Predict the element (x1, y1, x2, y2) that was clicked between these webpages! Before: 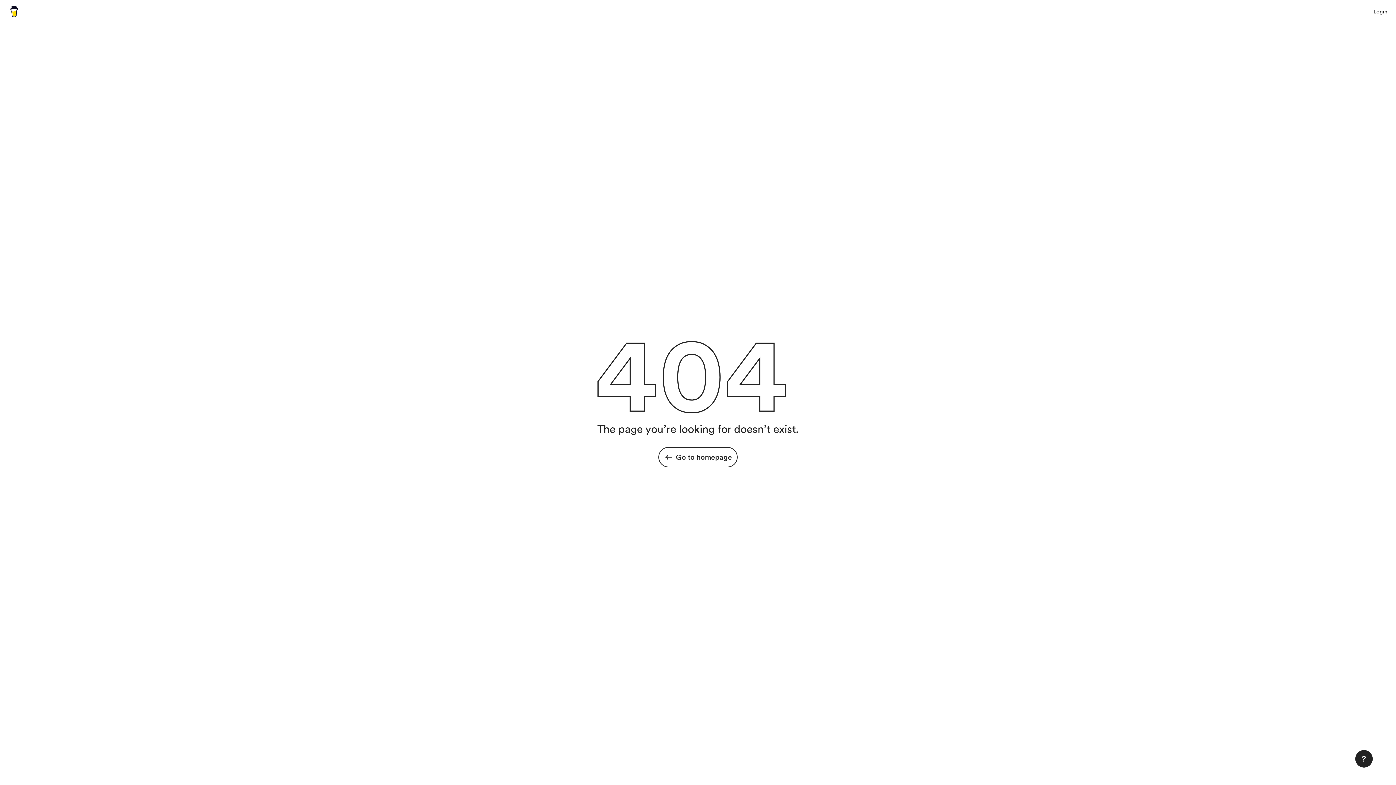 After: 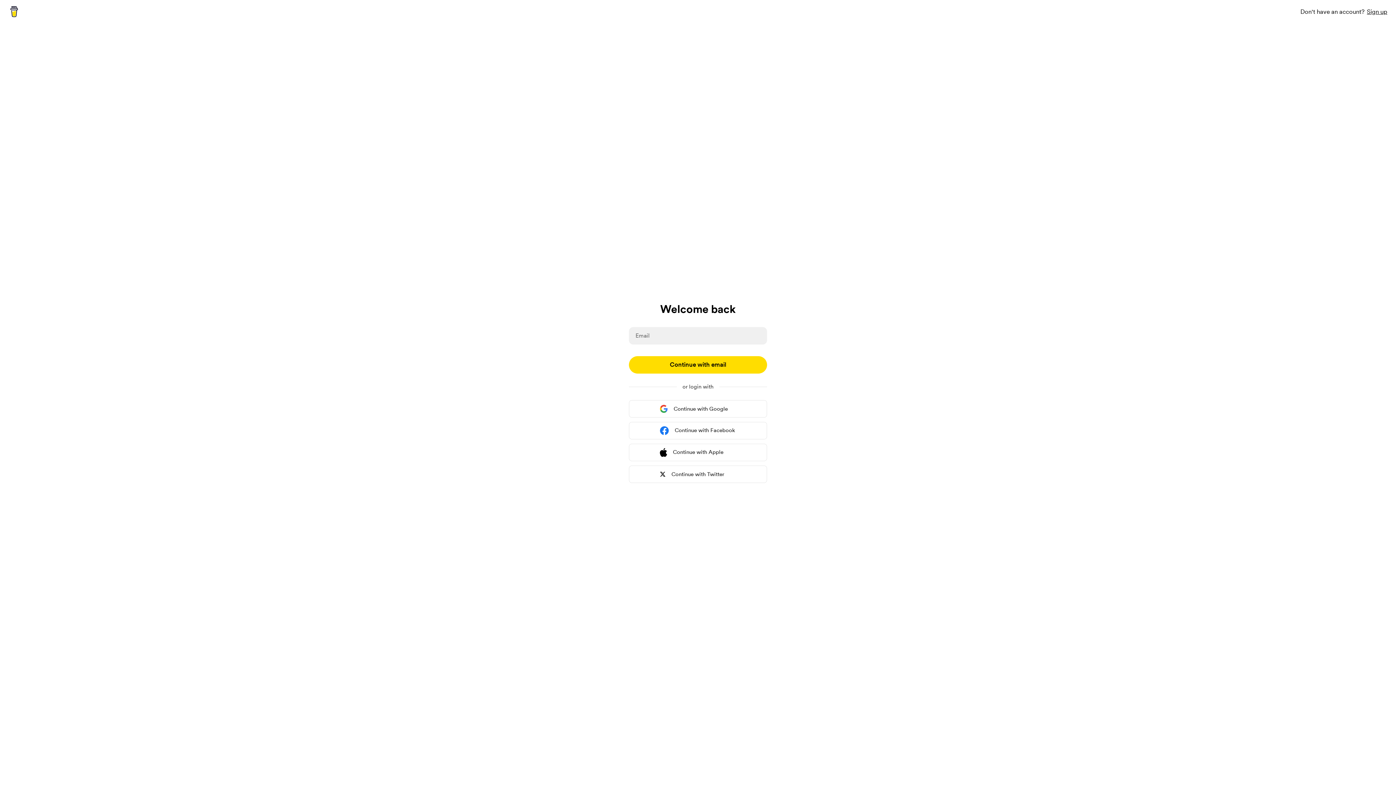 Action: bbox: (1373, 7, 1387, 16) label: Login